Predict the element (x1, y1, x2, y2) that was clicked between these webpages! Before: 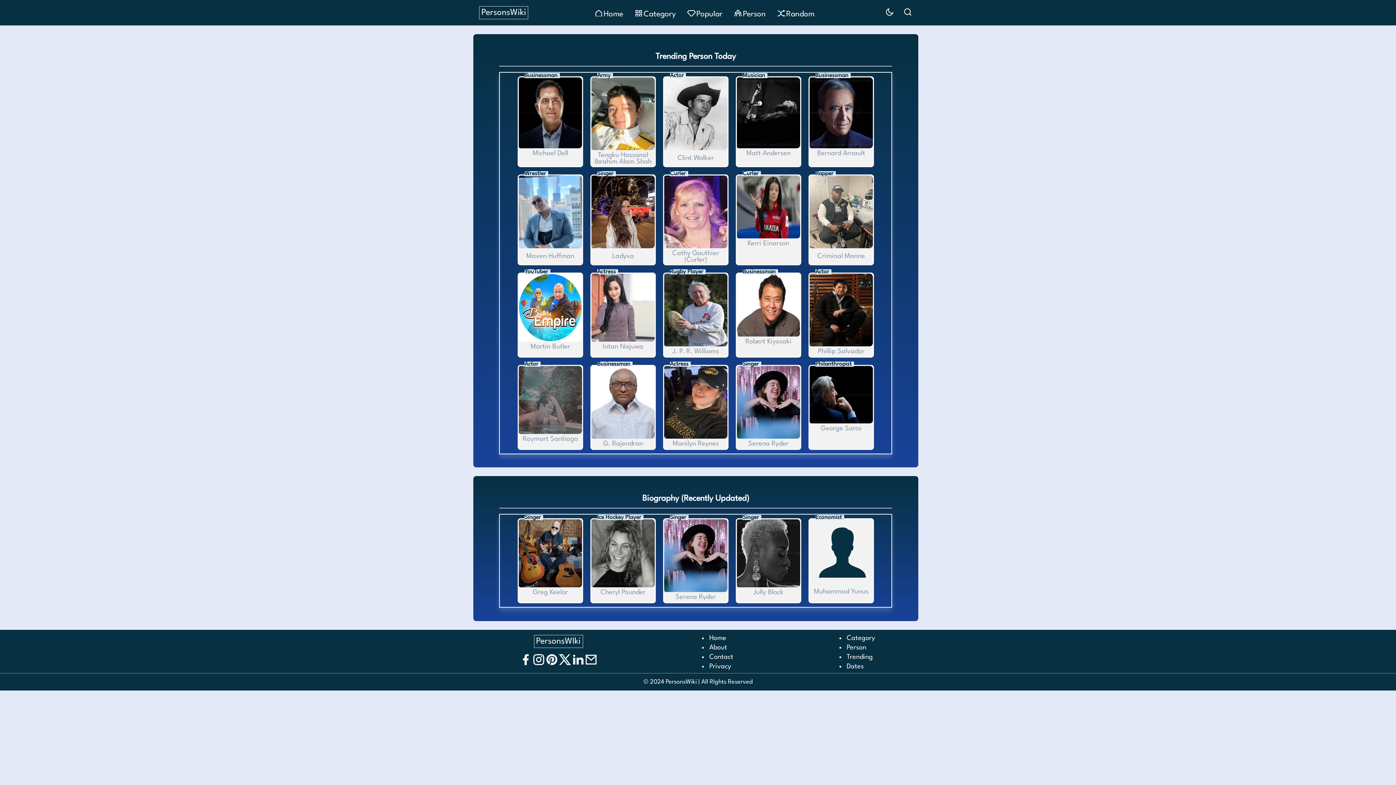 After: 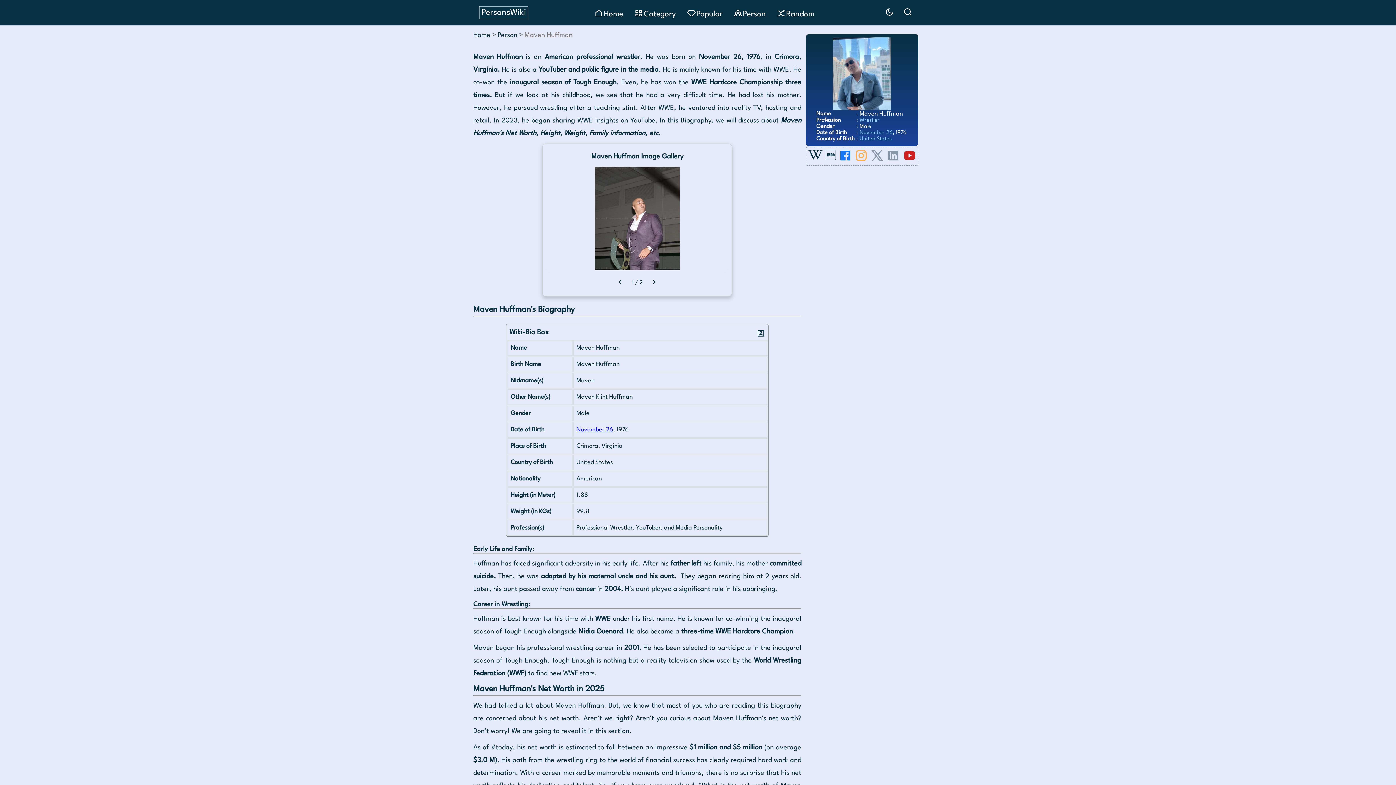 Action: label: Wrestler

Maven Huffman bbox: (517, 174, 583, 265)